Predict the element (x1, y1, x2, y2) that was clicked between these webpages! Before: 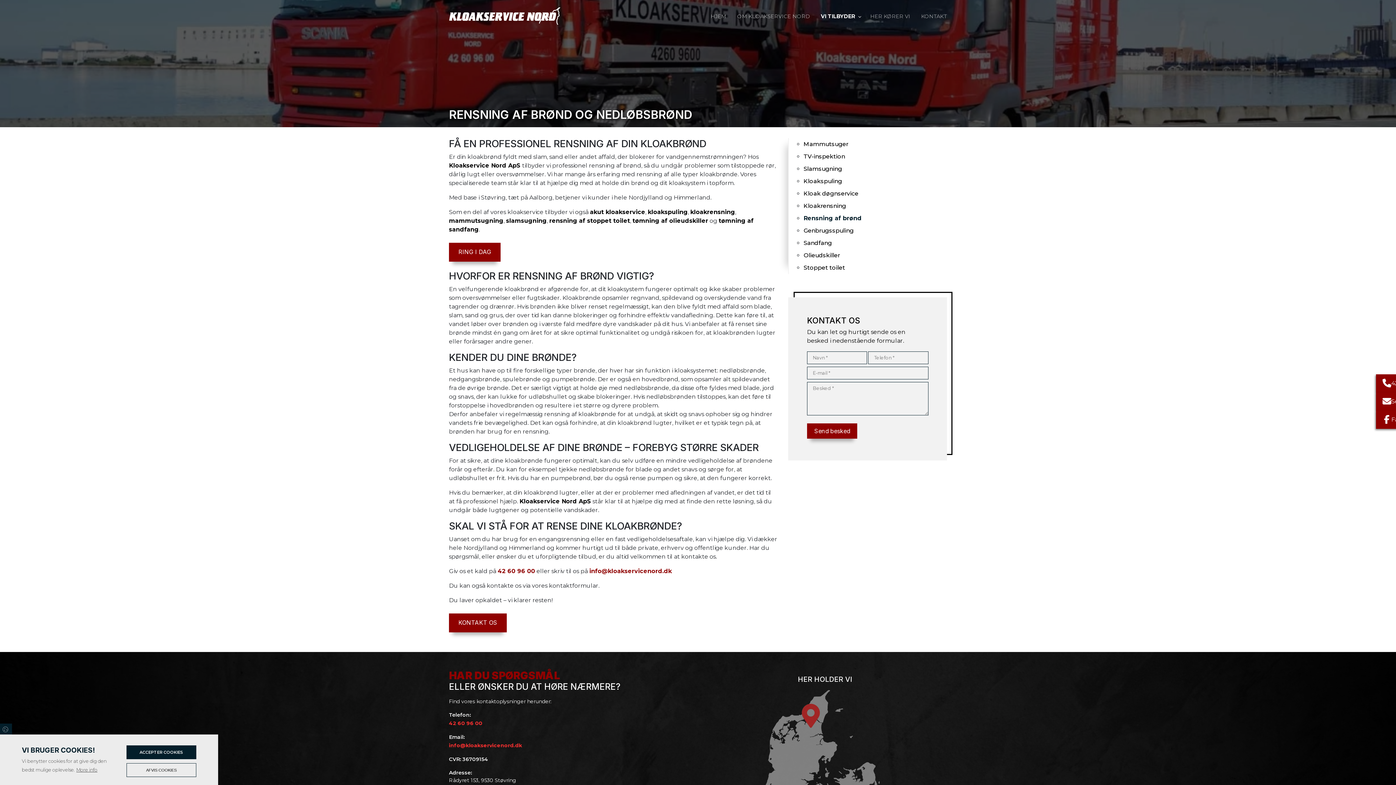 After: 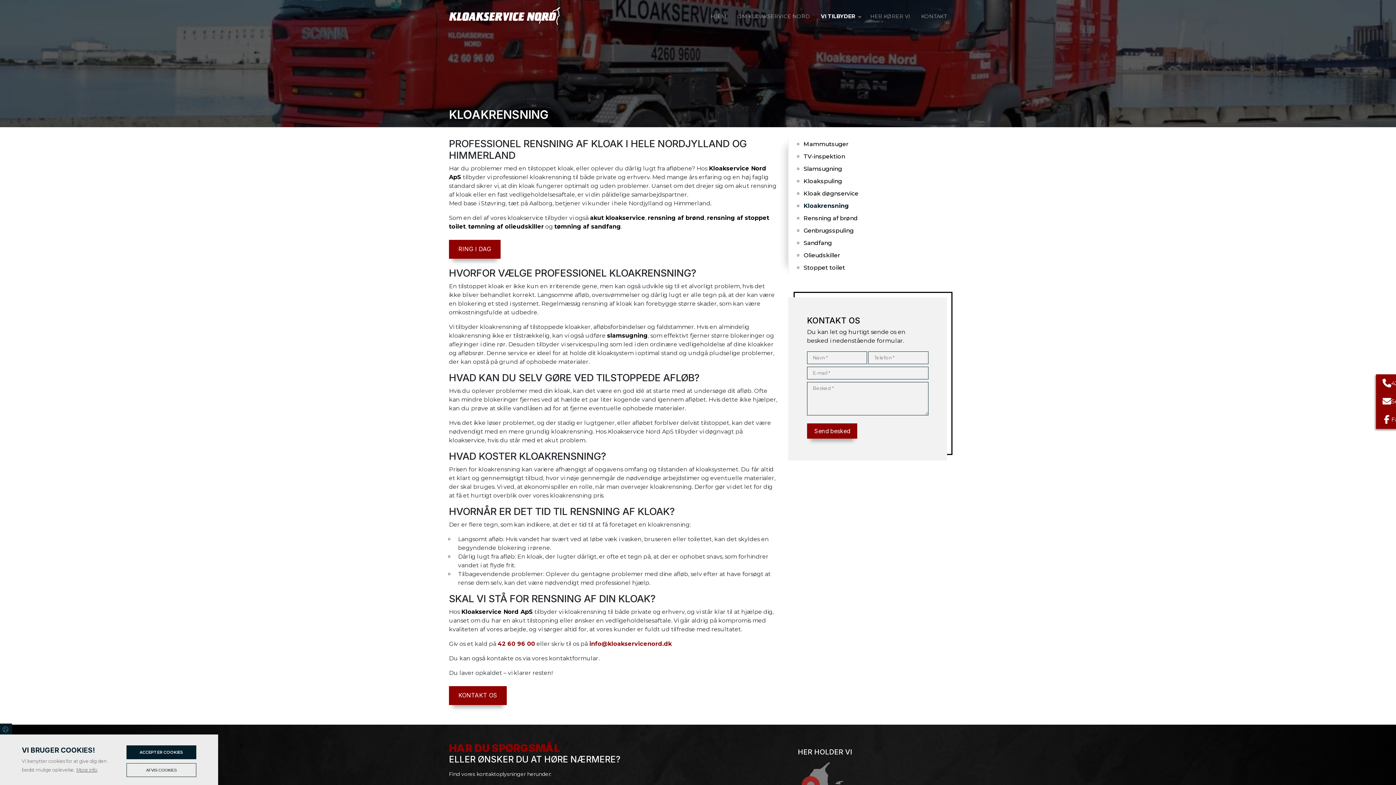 Action: label: Kloakrensning bbox: (803, 202, 846, 209)